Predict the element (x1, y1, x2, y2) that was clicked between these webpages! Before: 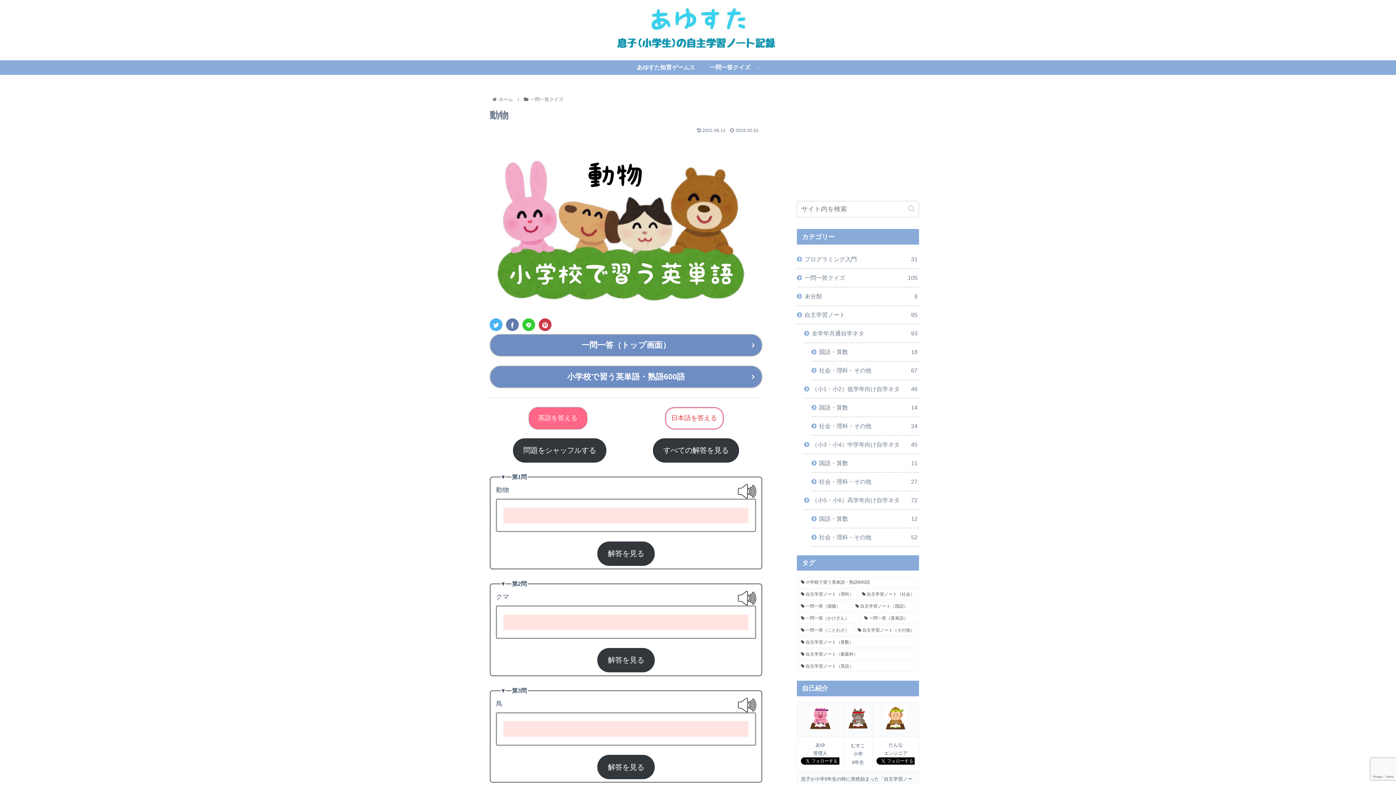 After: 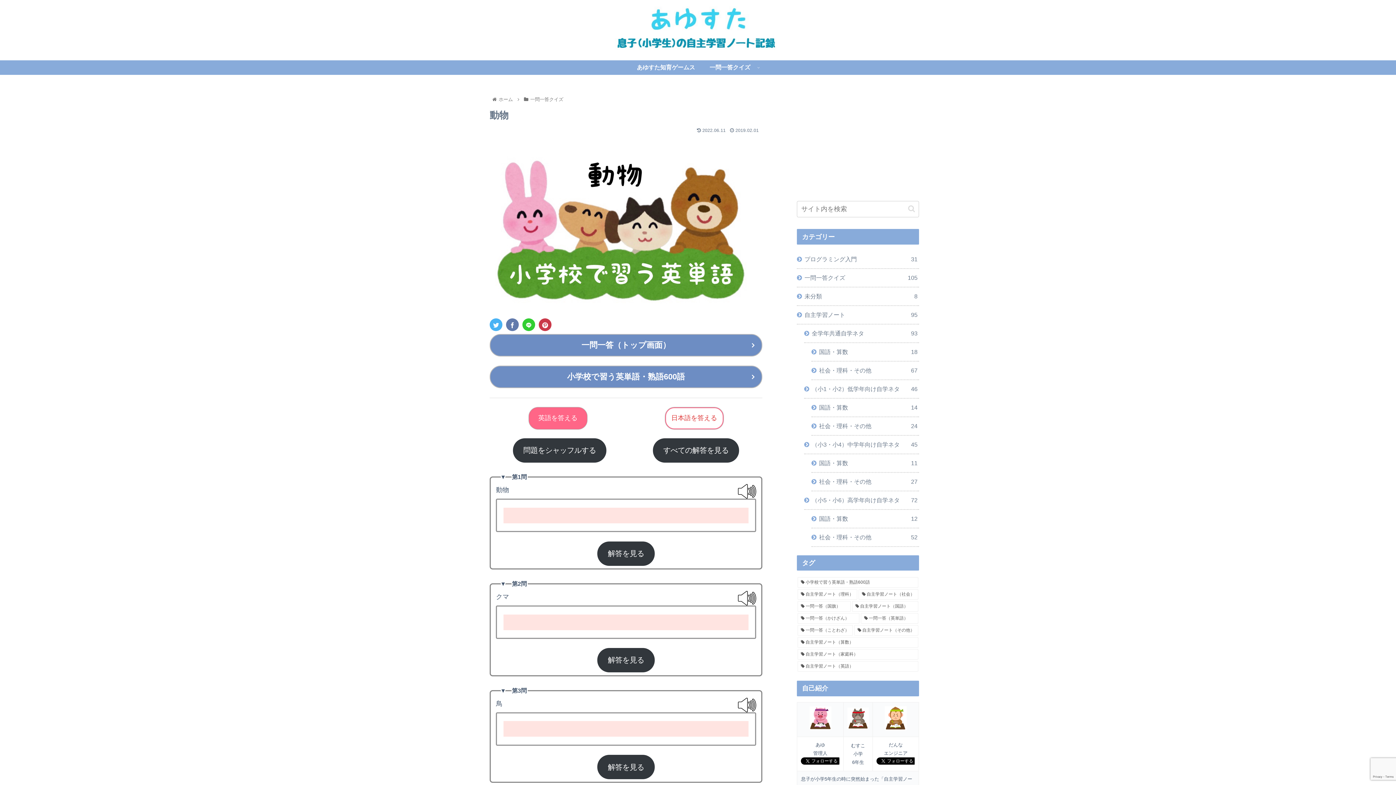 Action: bbox: (506, 318, 518, 331)